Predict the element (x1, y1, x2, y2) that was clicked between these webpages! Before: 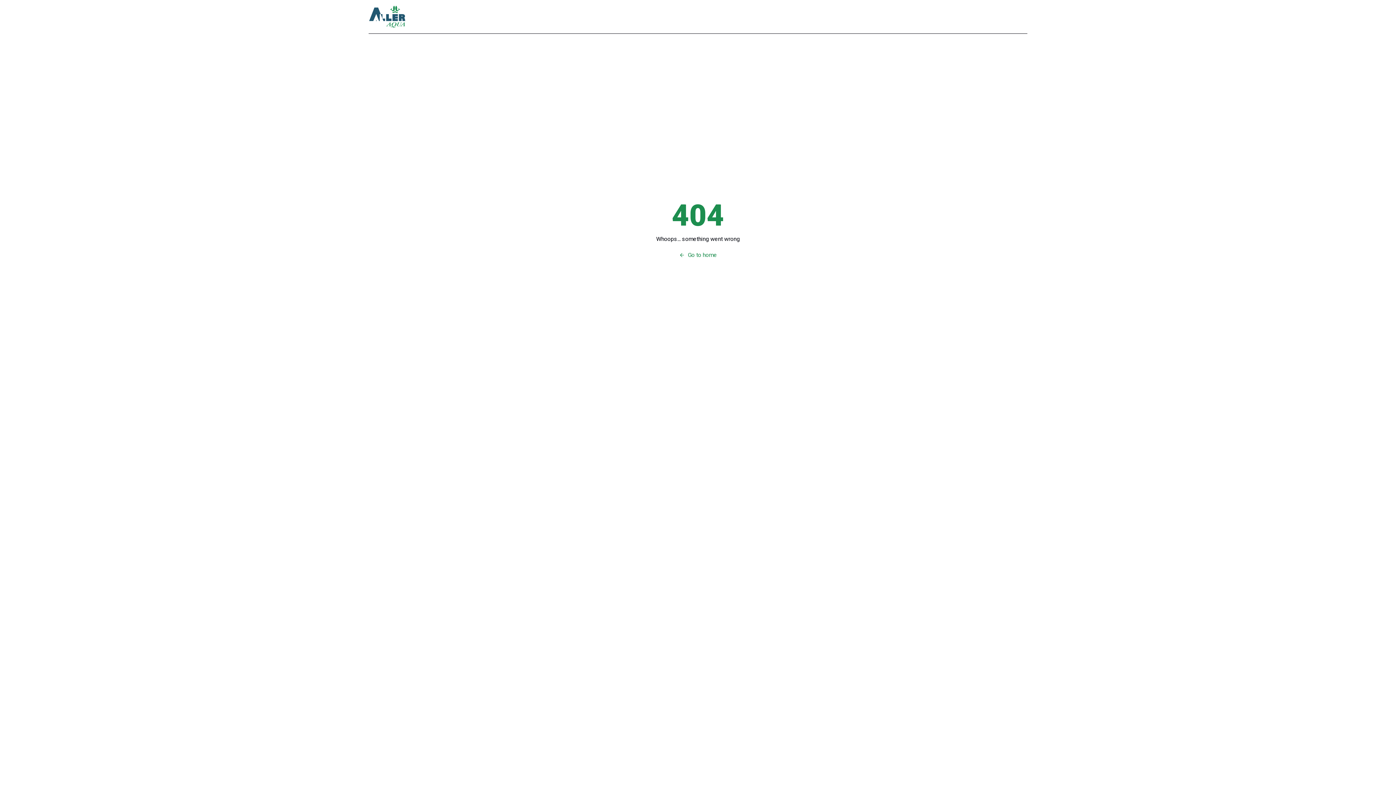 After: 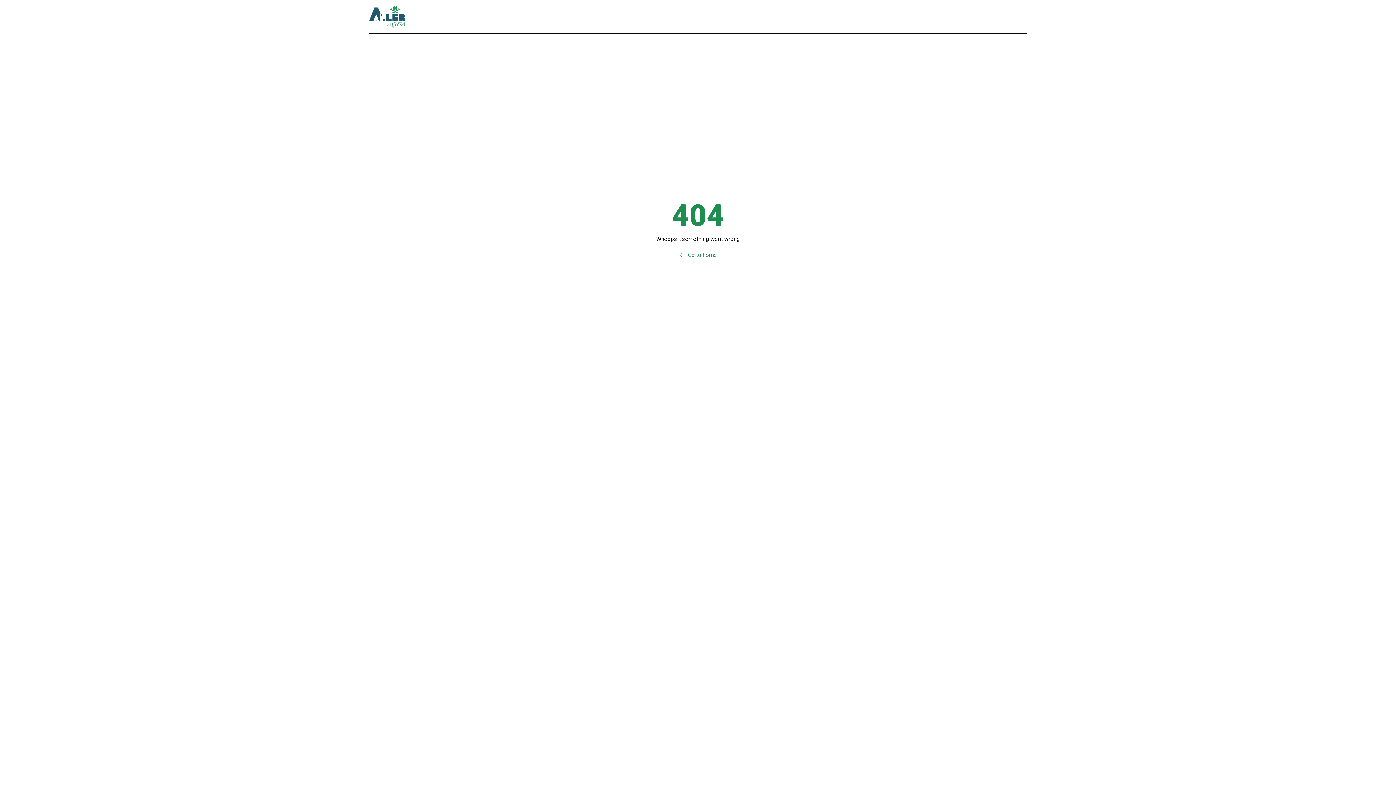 Action: label: Go to home bbox: (679, 250, 717, 259)